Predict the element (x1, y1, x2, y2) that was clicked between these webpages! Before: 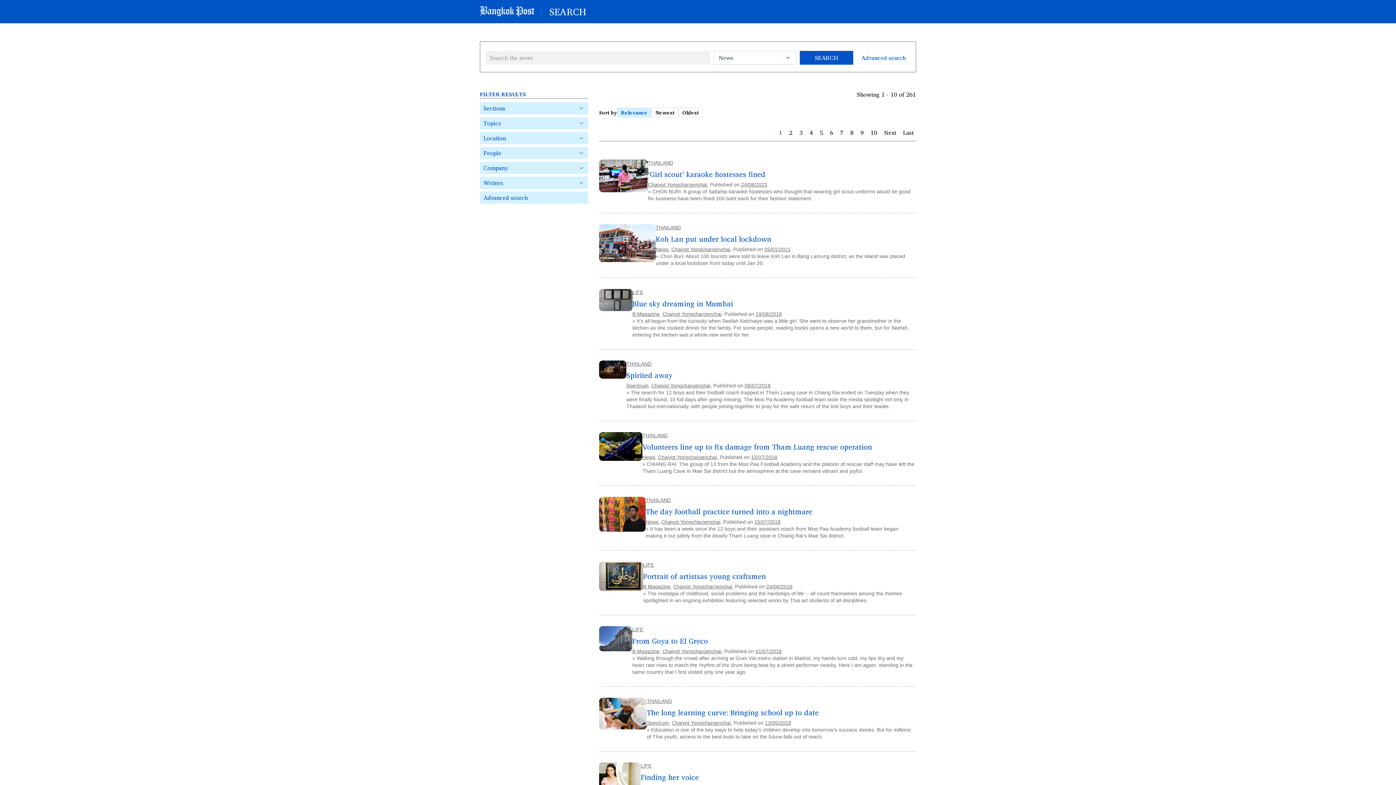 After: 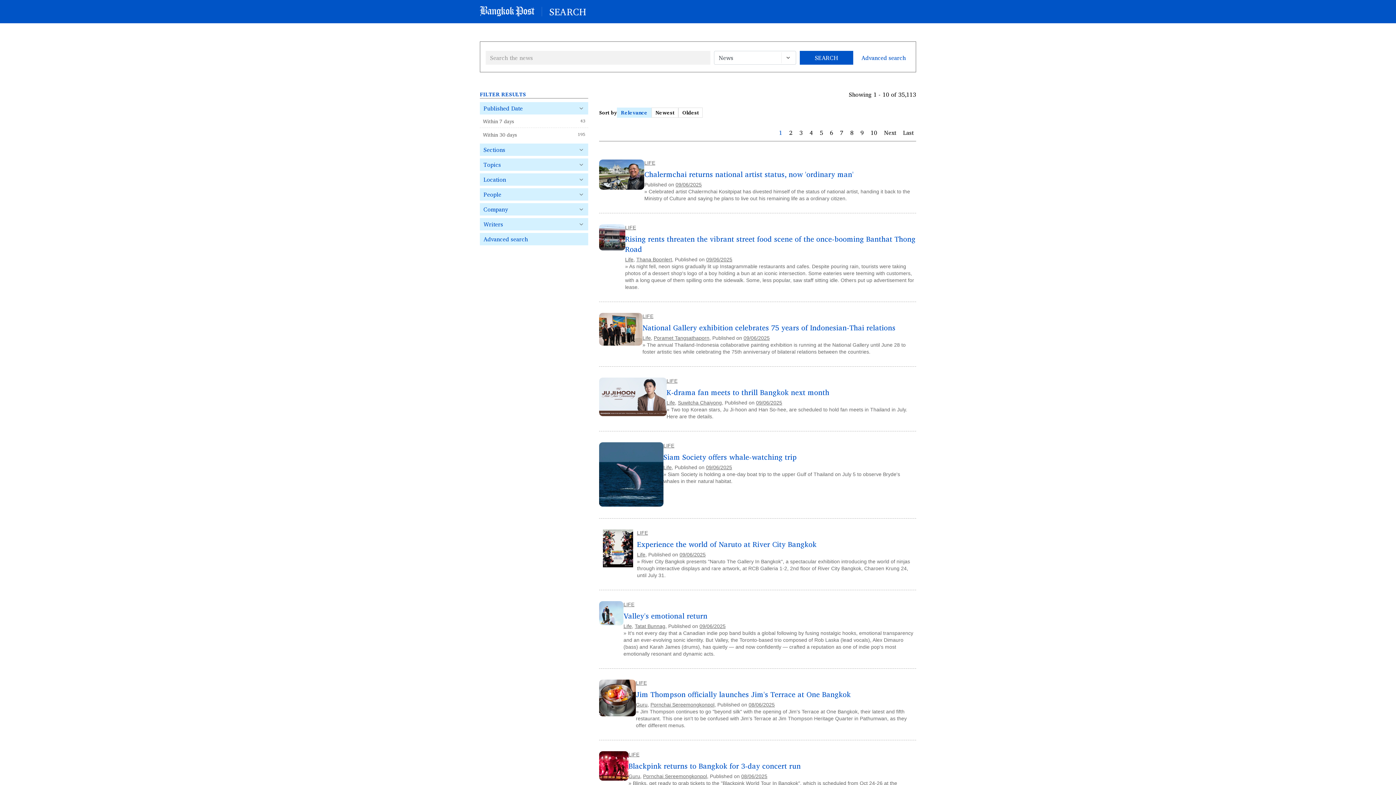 Action: label: LIFE bbox: (640, 763, 651, 769)